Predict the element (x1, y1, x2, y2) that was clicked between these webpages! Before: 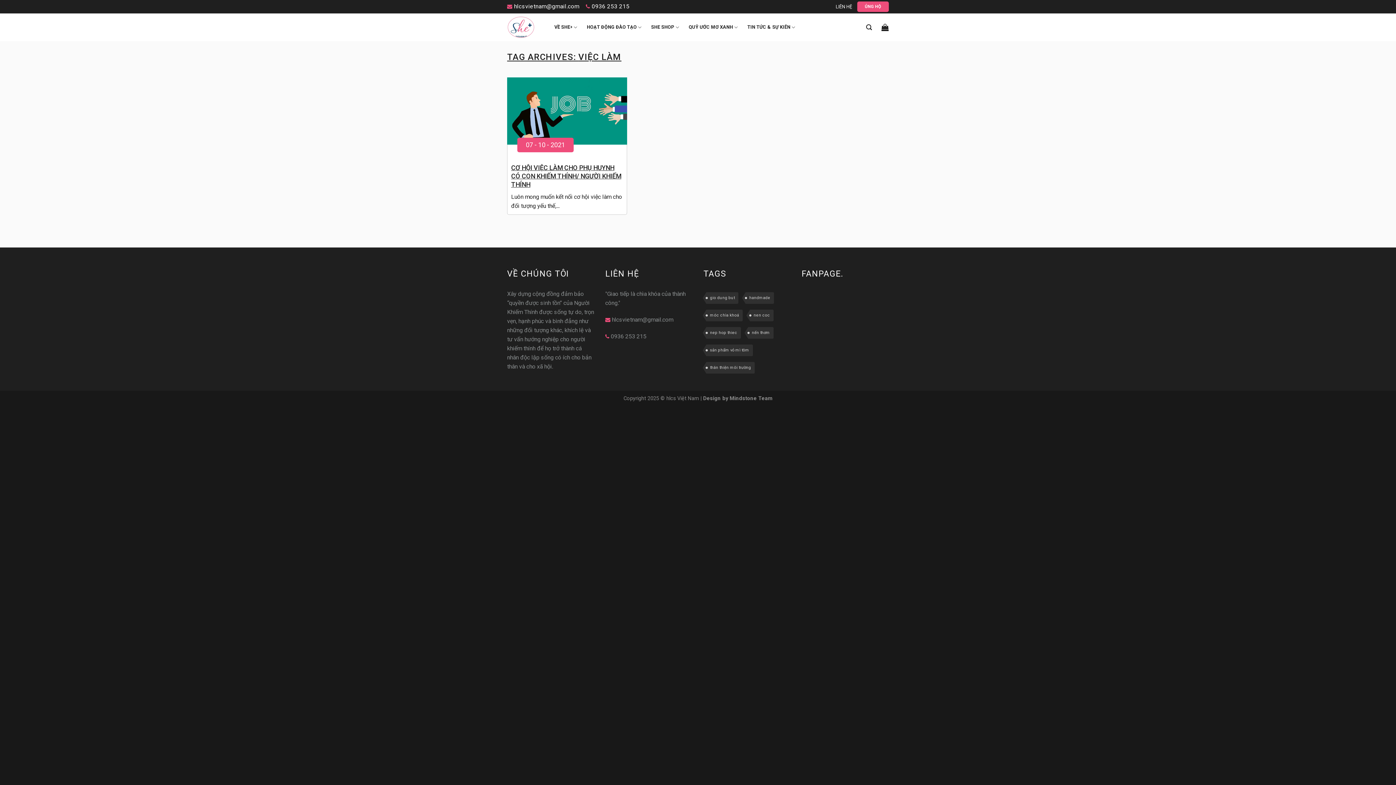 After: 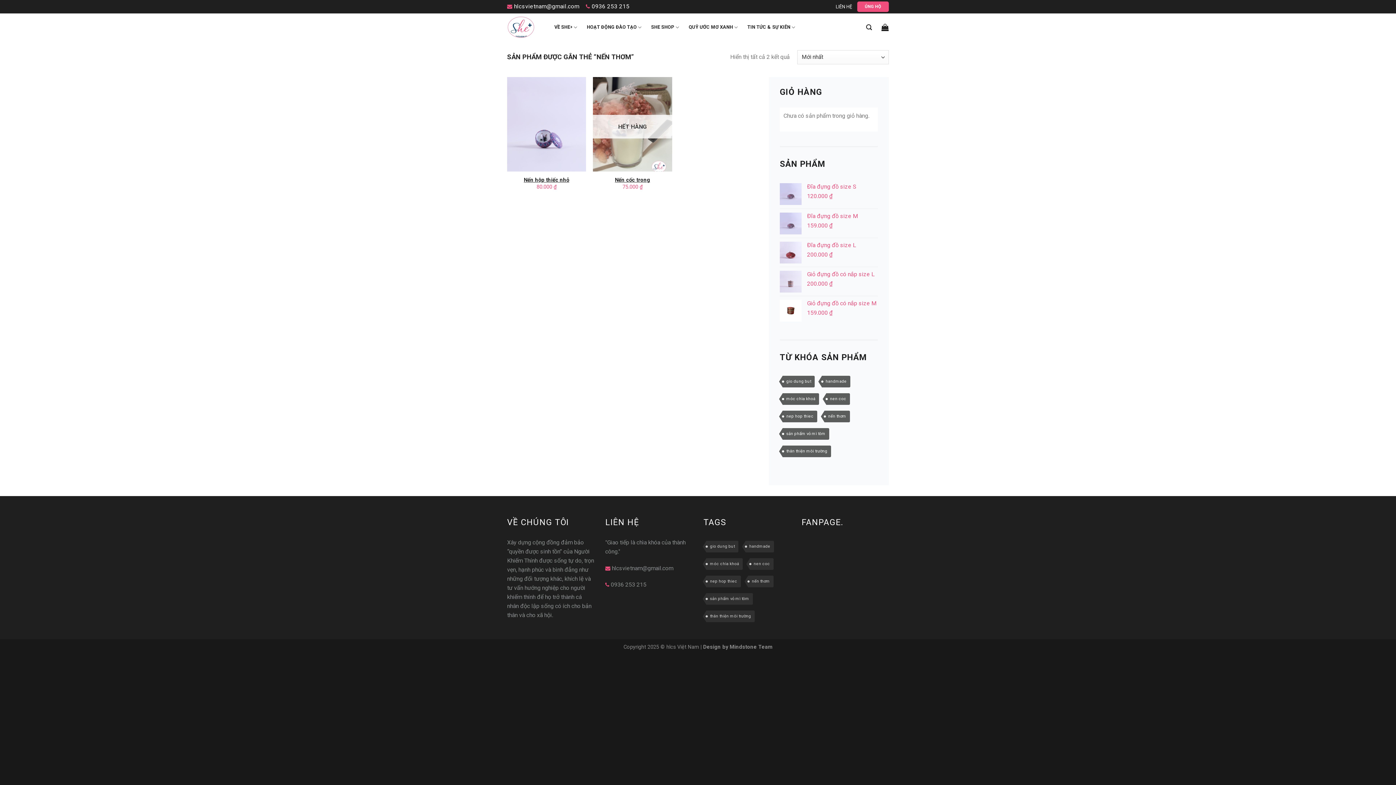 Action: bbox: (748, 327, 773, 338) label: nến thơm (2 sản phẩm)